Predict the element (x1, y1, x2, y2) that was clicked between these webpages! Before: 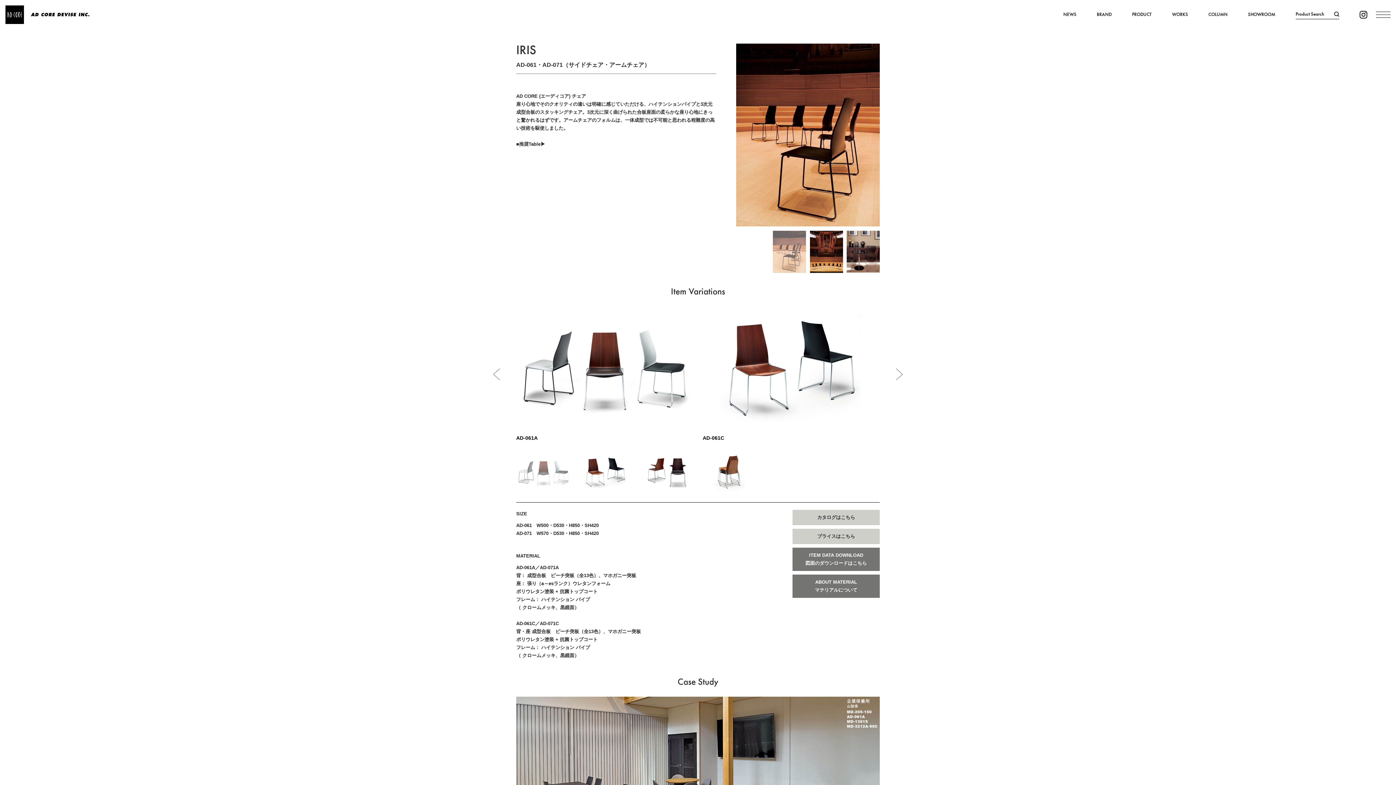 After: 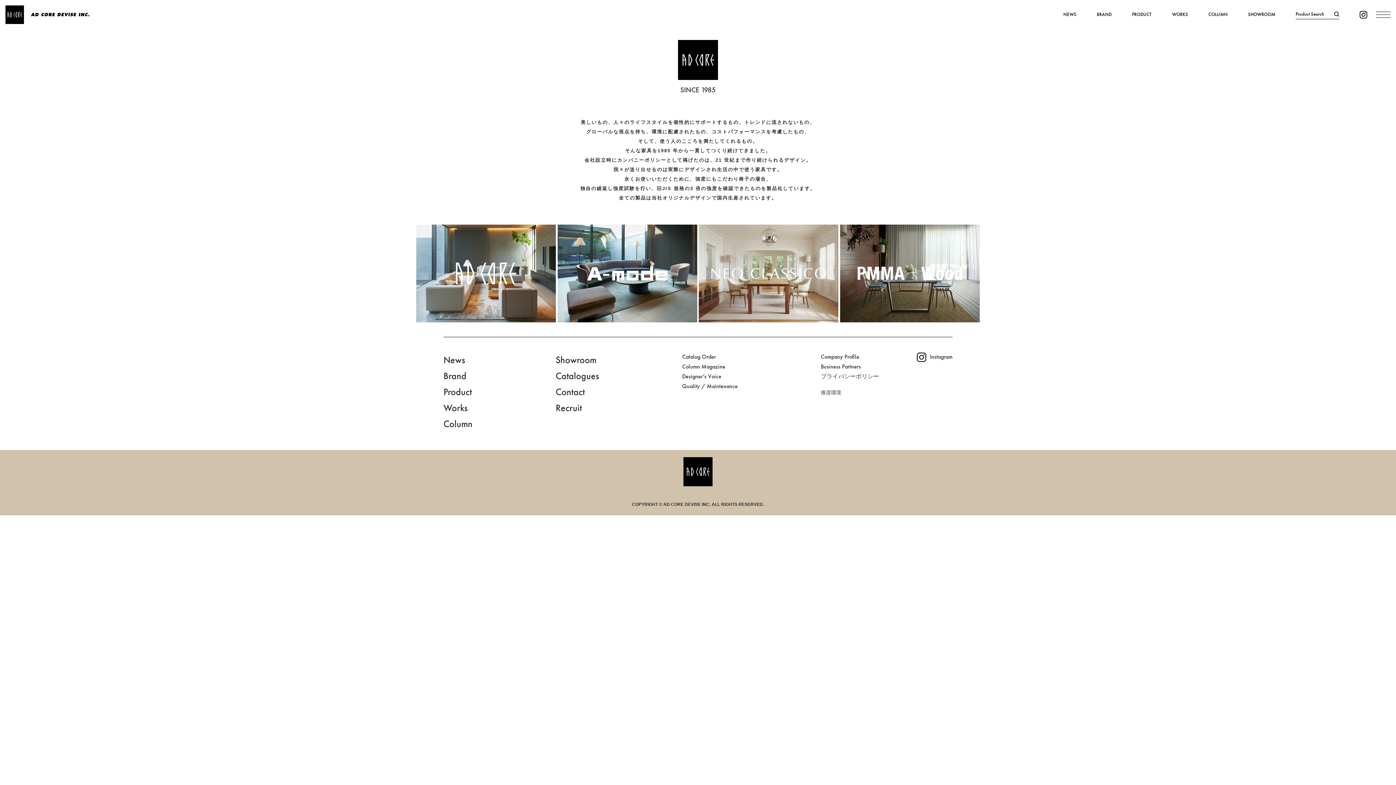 Action: bbox: (1097, 10, 1112, 18) label: BRAND